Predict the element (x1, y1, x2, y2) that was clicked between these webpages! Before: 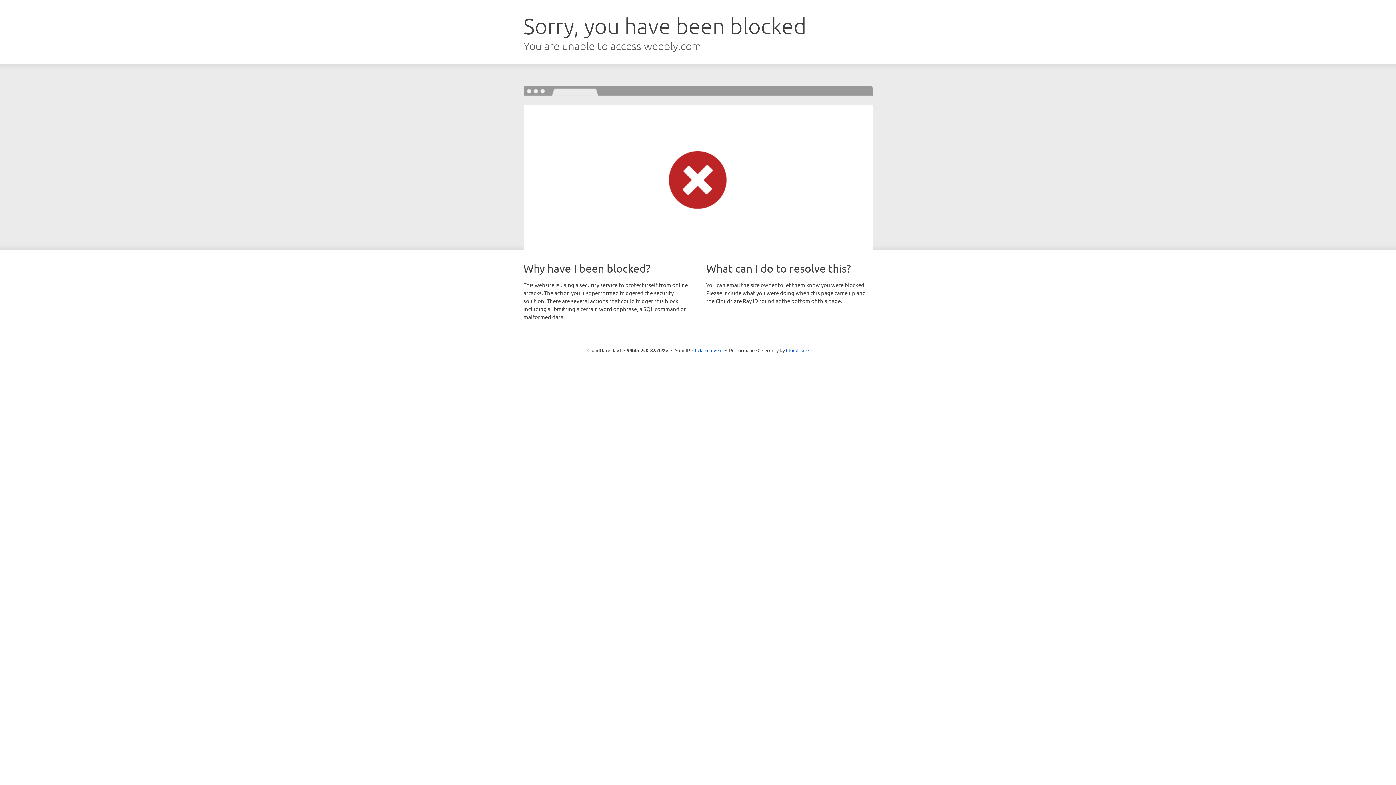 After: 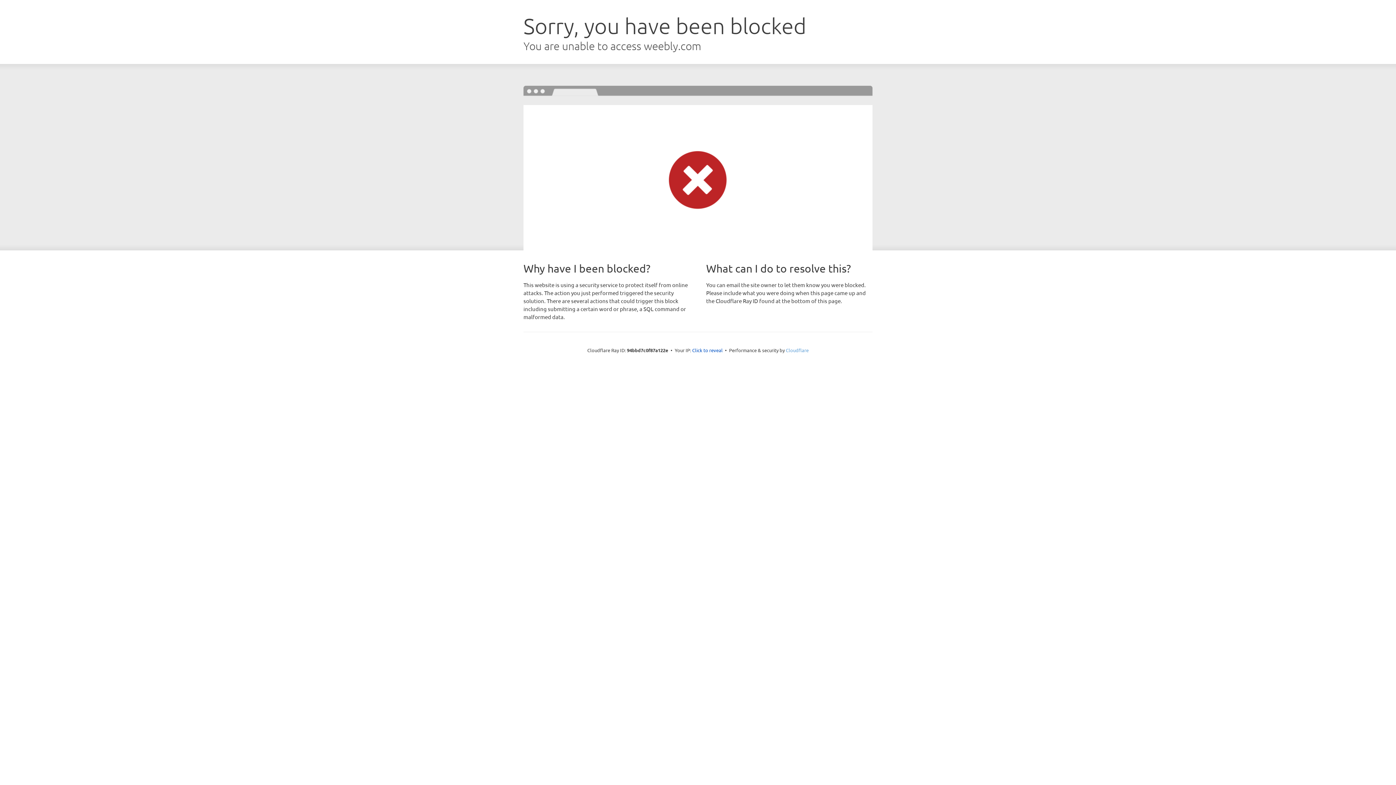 Action: label: Cloudflare bbox: (786, 347, 808, 353)